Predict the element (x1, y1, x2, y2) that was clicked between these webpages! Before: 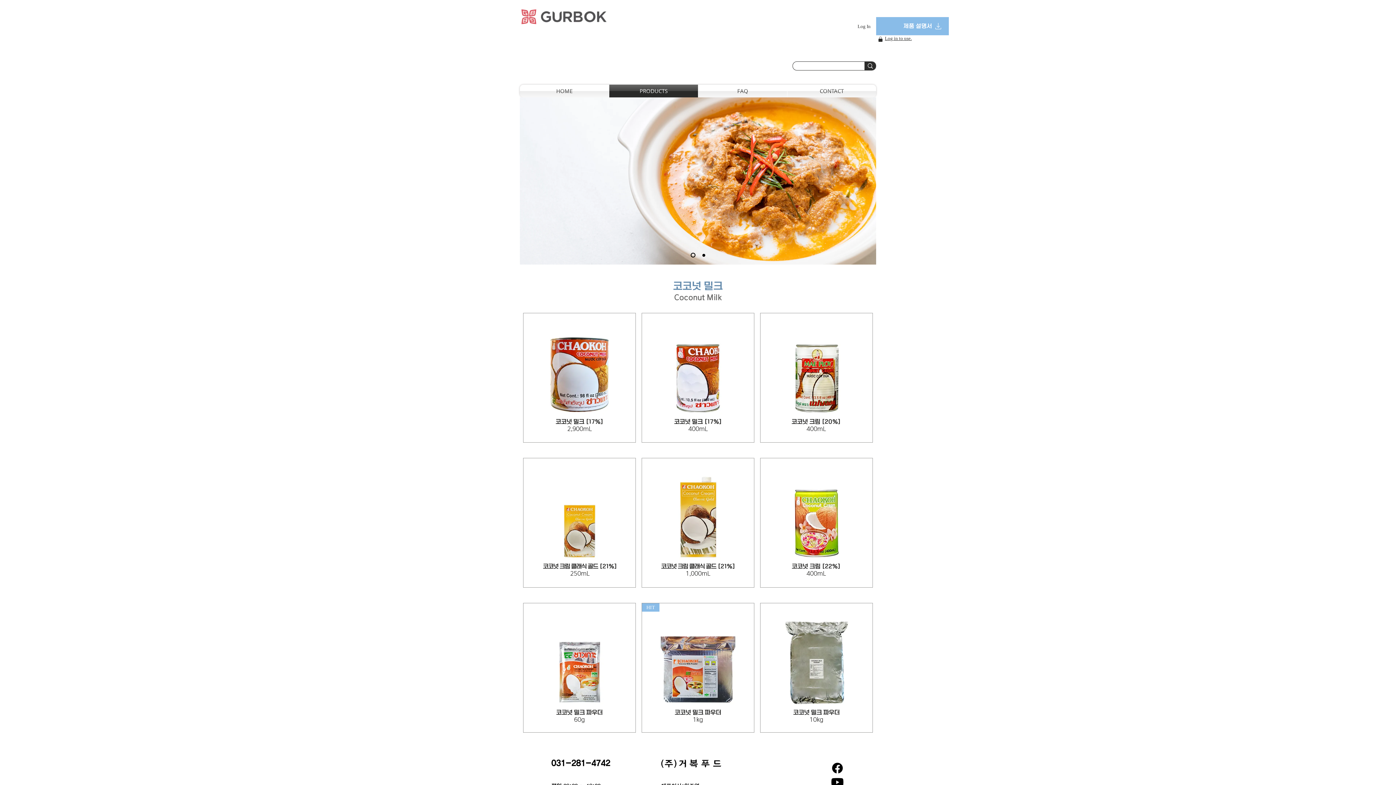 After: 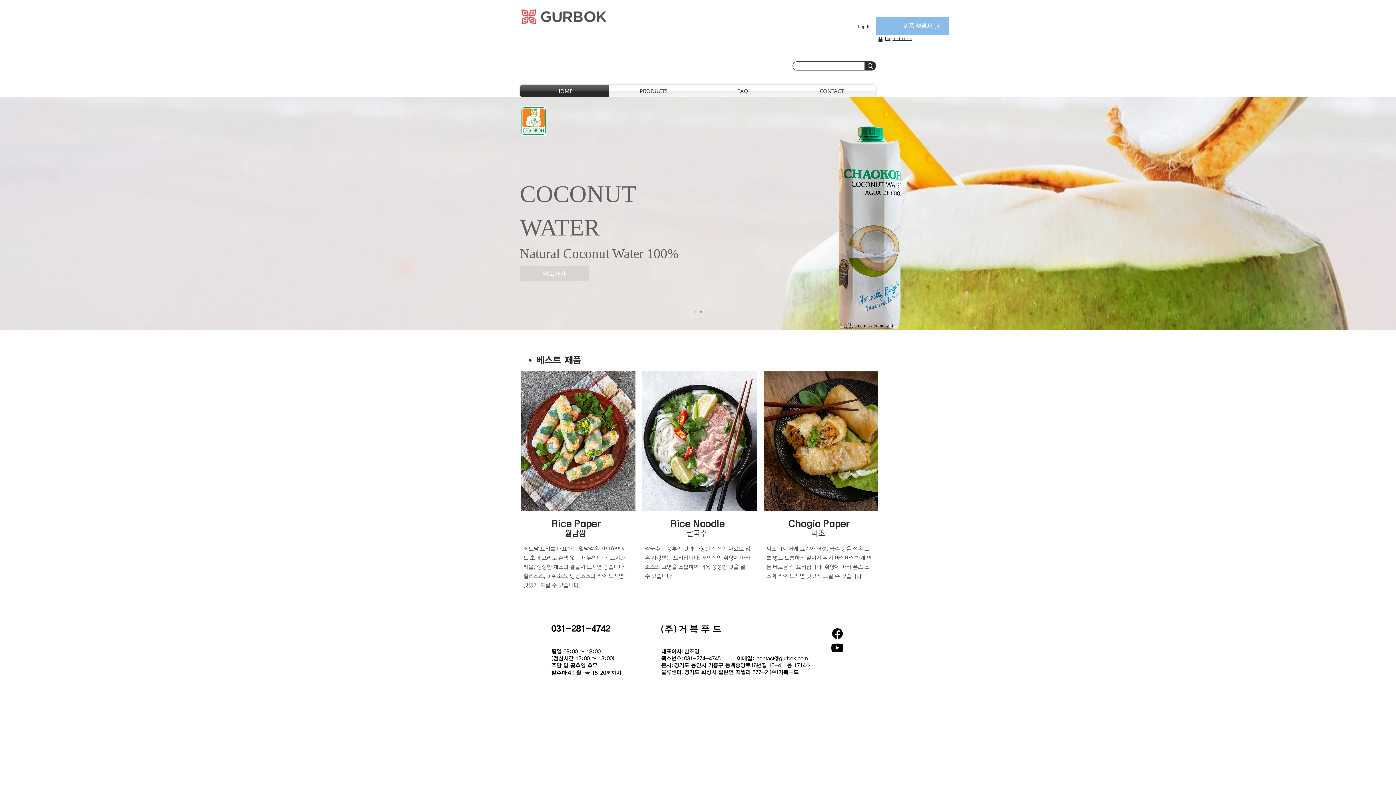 Action: bbox: (520, 7, 607, 25)